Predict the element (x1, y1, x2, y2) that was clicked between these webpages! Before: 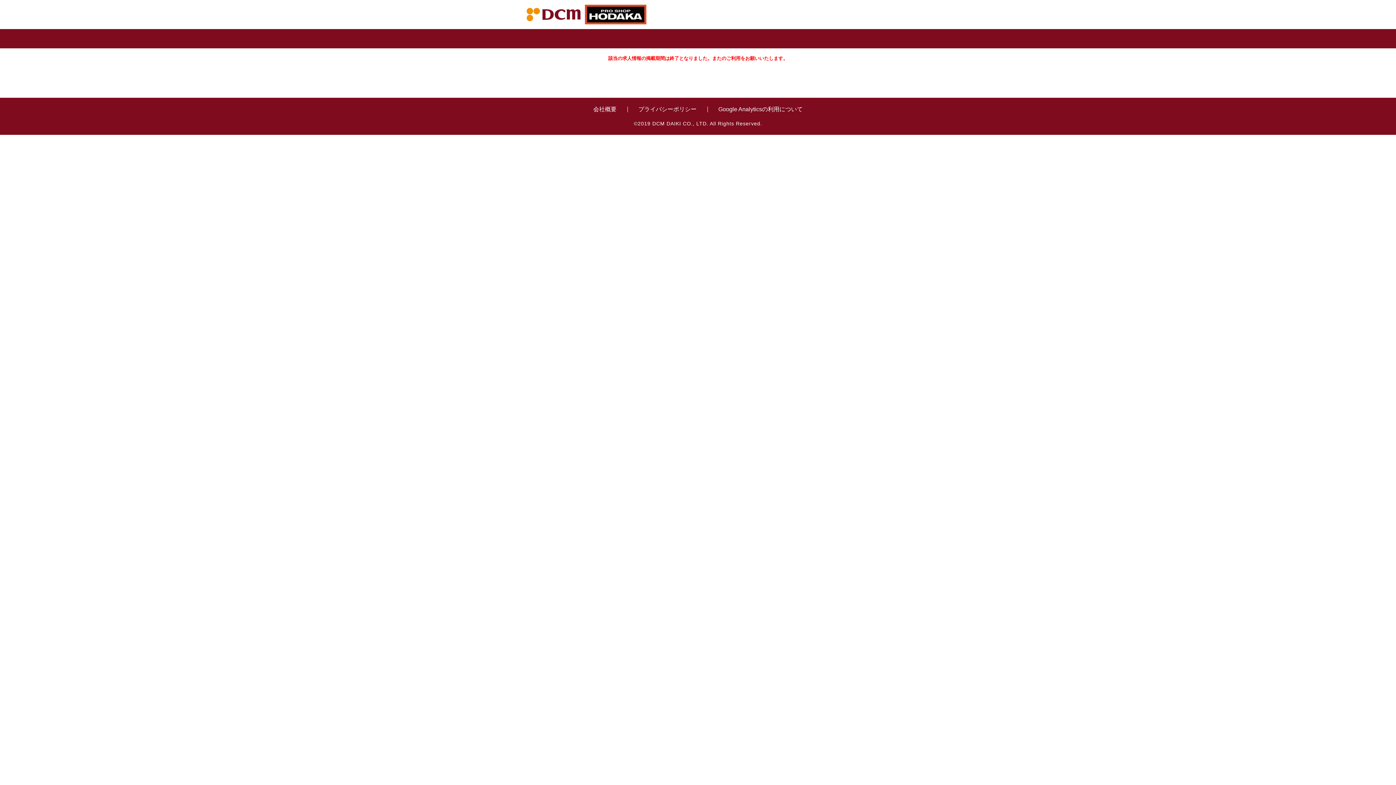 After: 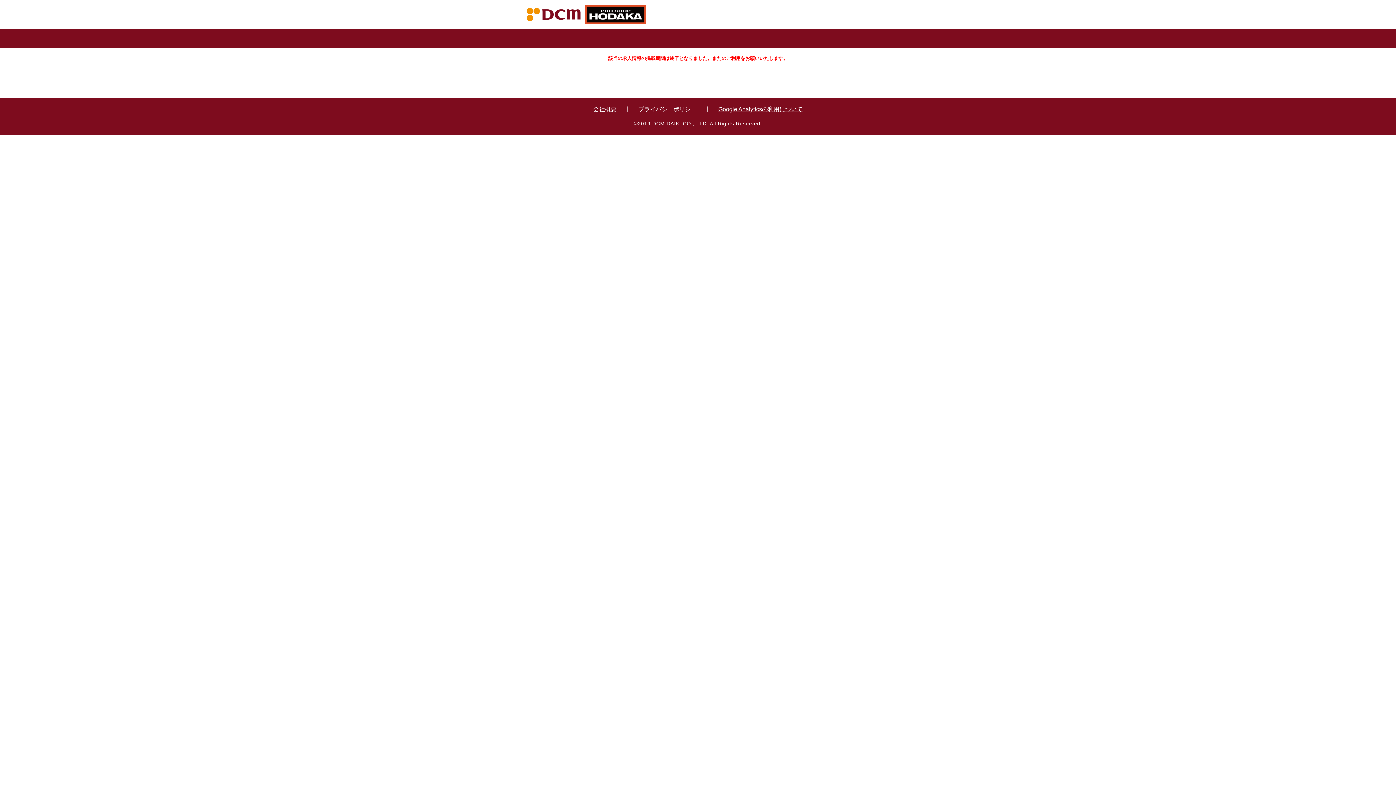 Action: label: Google Analyticsの利用について bbox: (707, 106, 802, 112)